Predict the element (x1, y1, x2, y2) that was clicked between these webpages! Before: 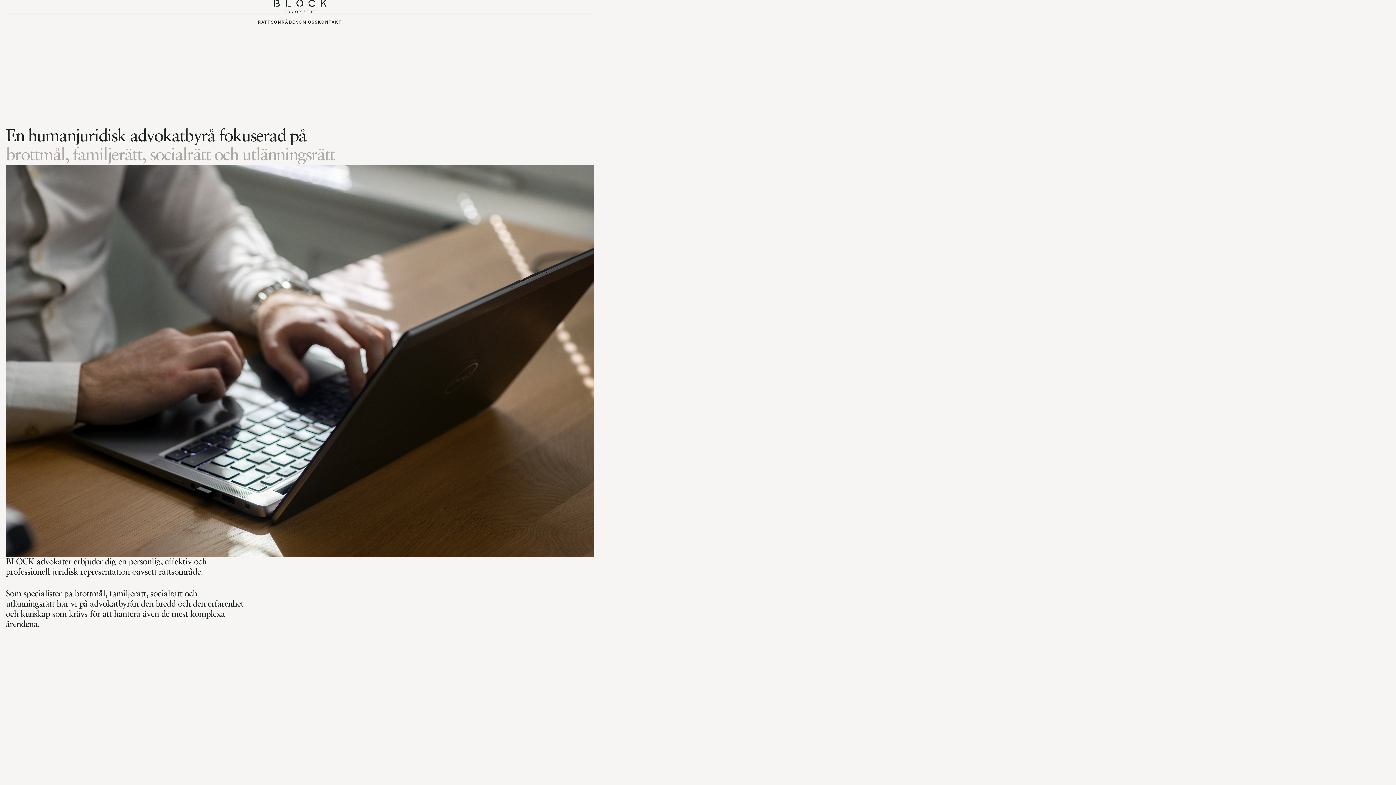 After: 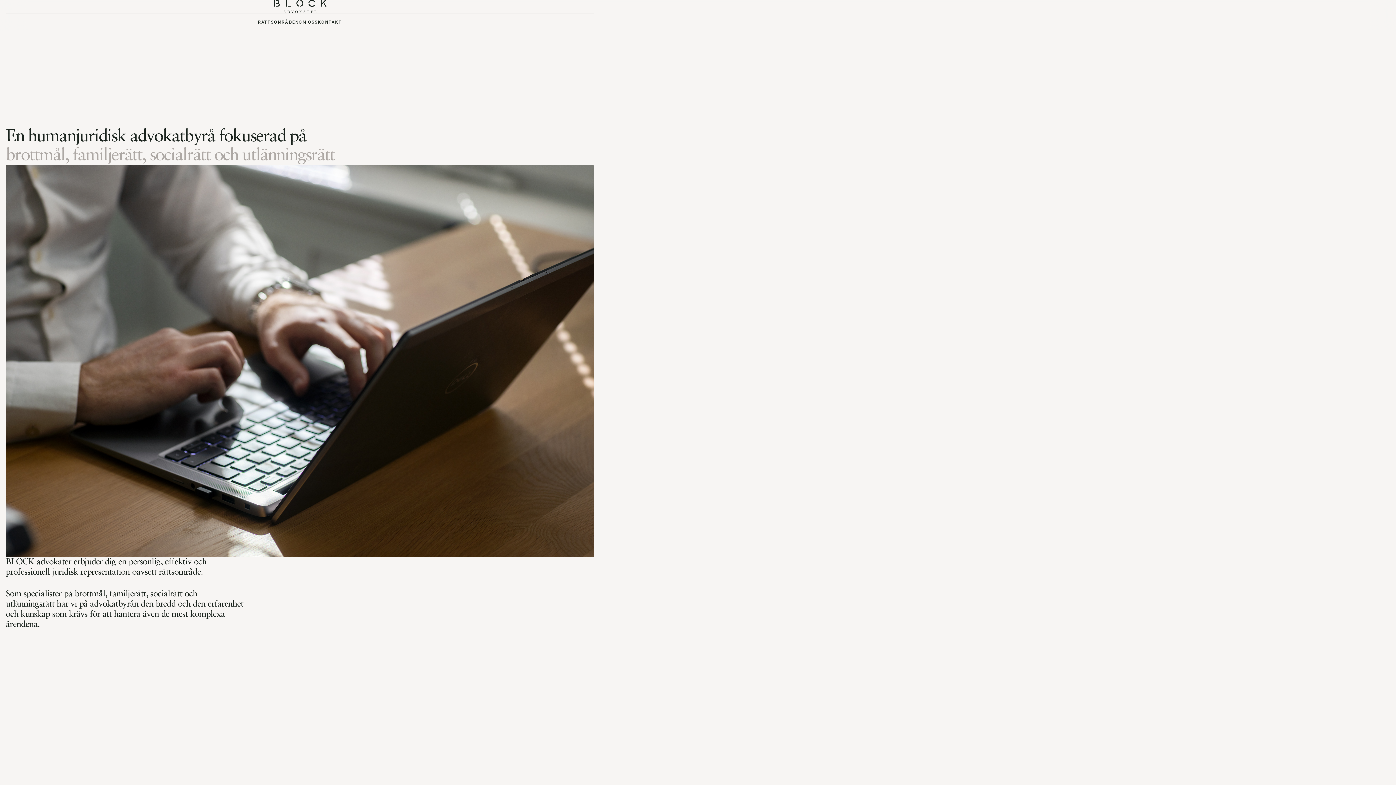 Action: bbox: (273, 0, 326, 13)